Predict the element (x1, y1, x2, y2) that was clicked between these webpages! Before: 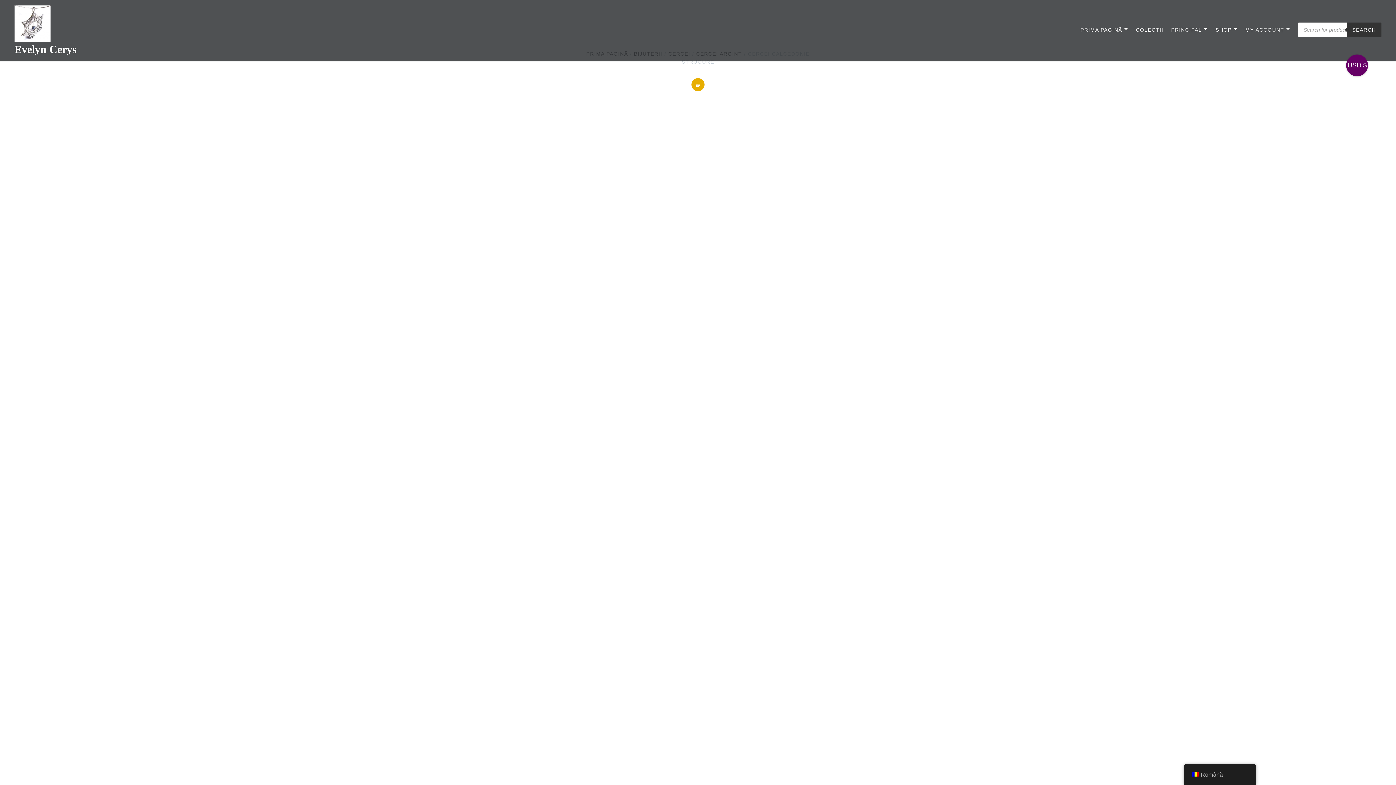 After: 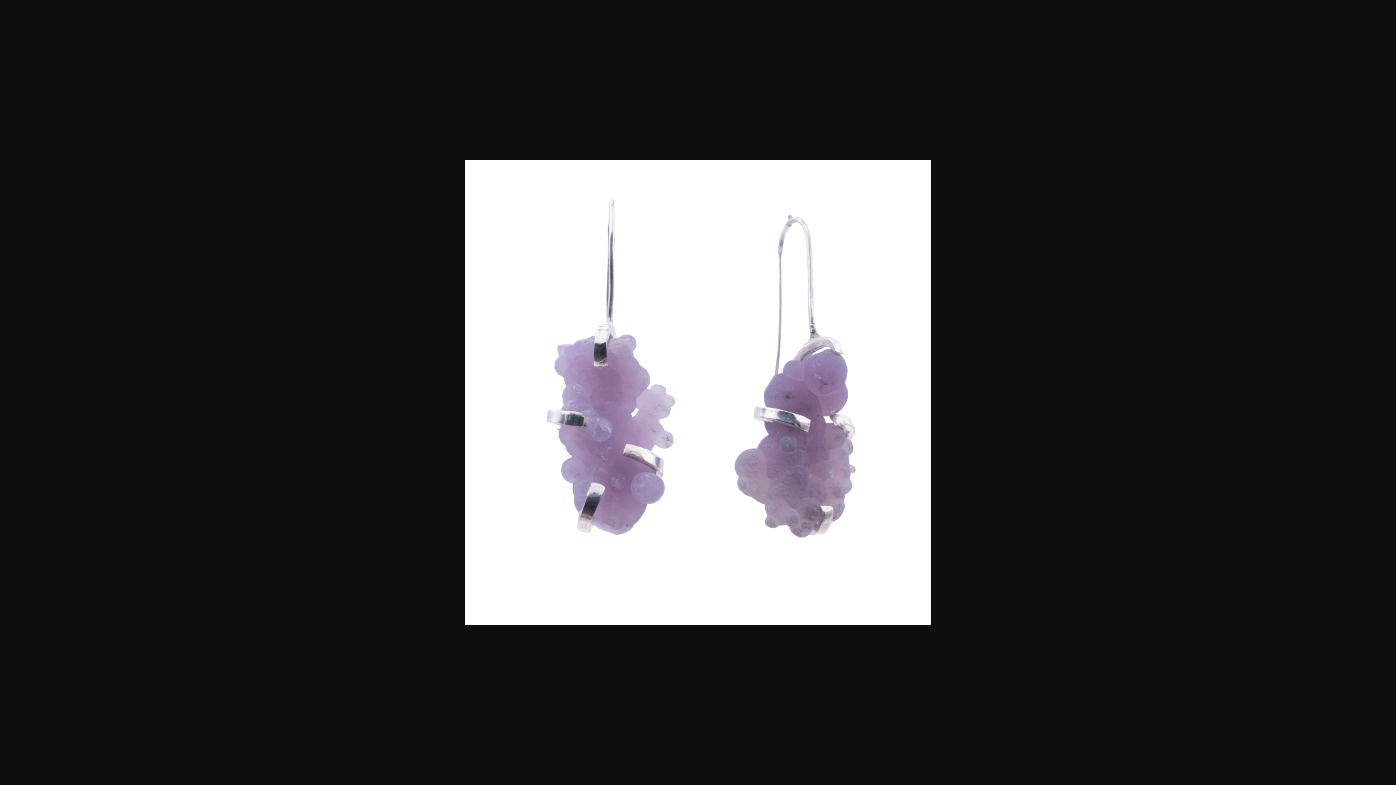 Action: bbox: (570, 102, 825, 357)